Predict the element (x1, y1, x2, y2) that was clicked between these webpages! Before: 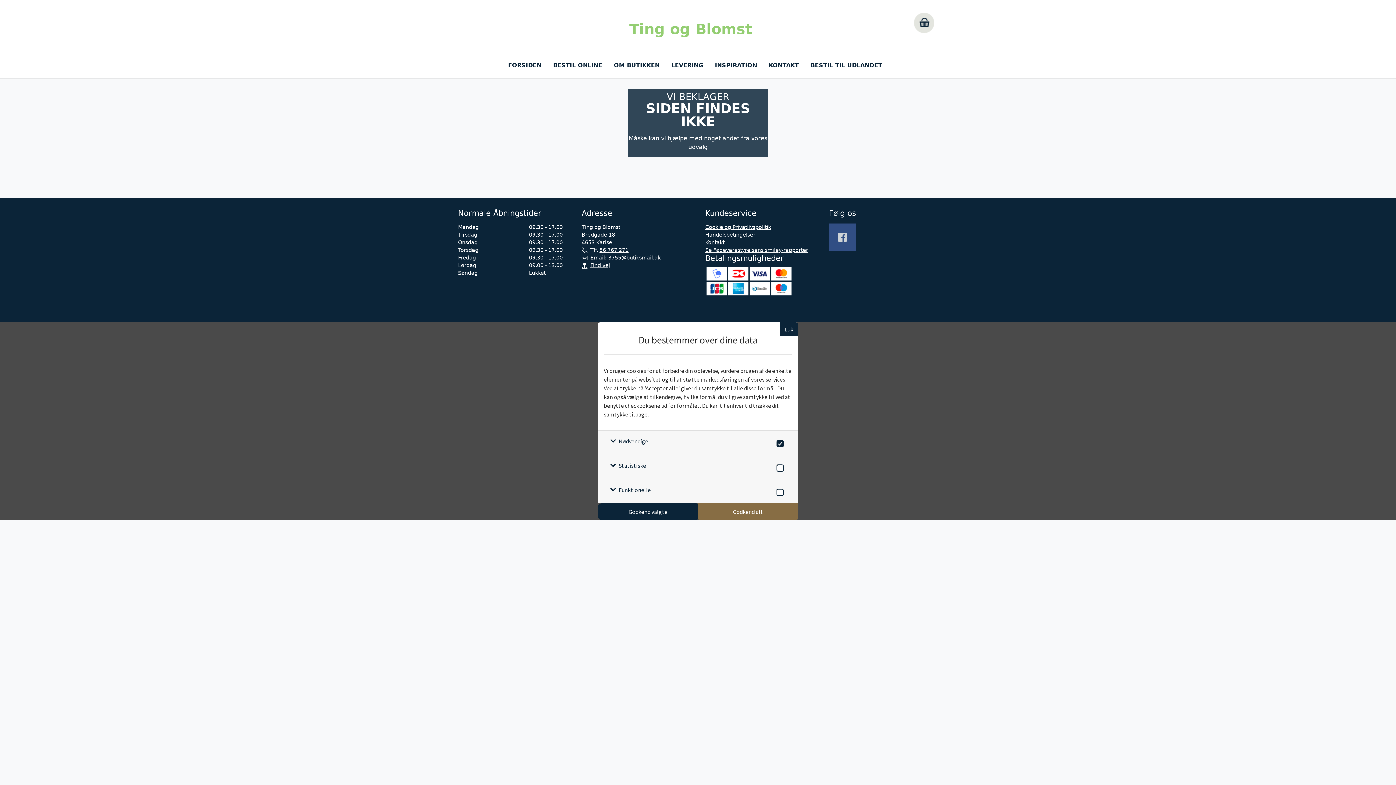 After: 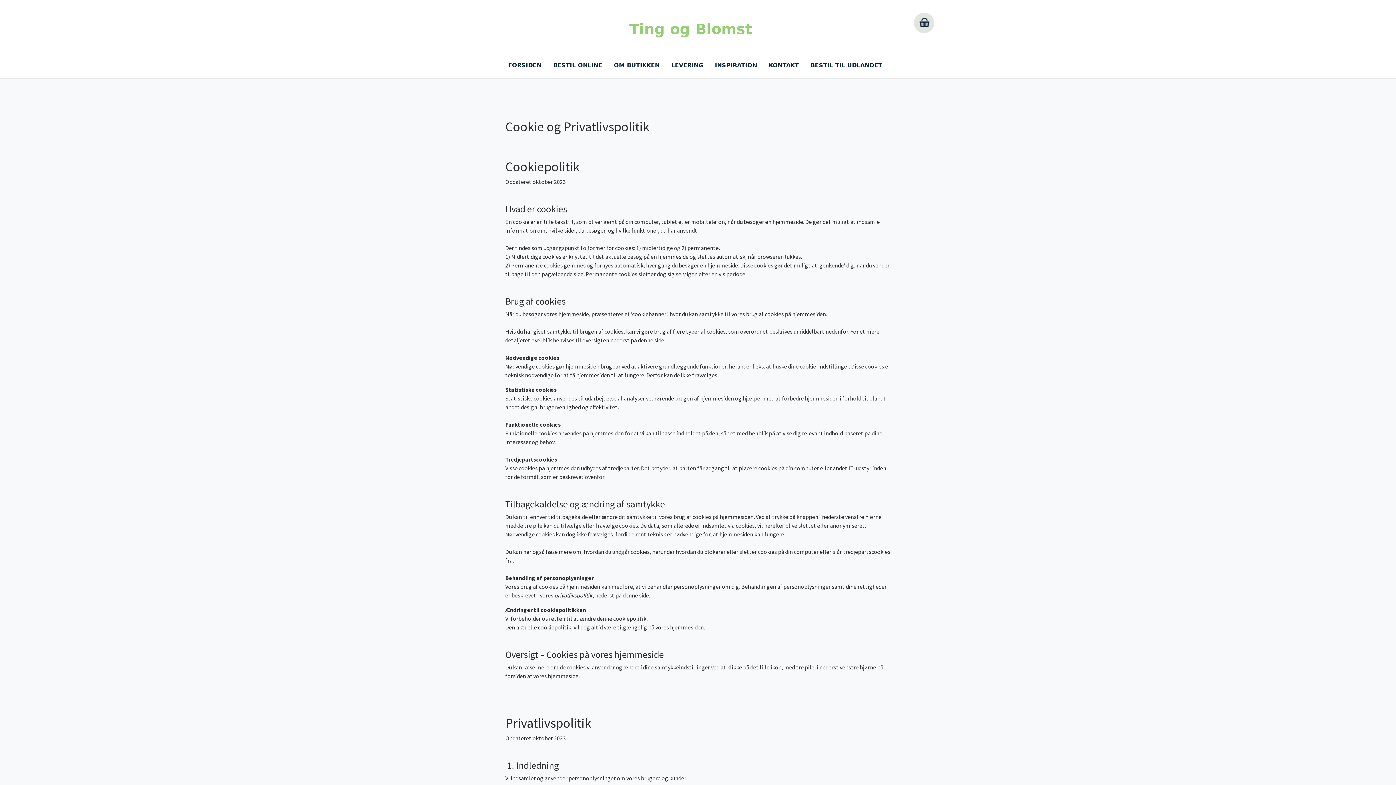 Action: label: Cookie og Privatlivspolitik bbox: (705, 224, 771, 230)